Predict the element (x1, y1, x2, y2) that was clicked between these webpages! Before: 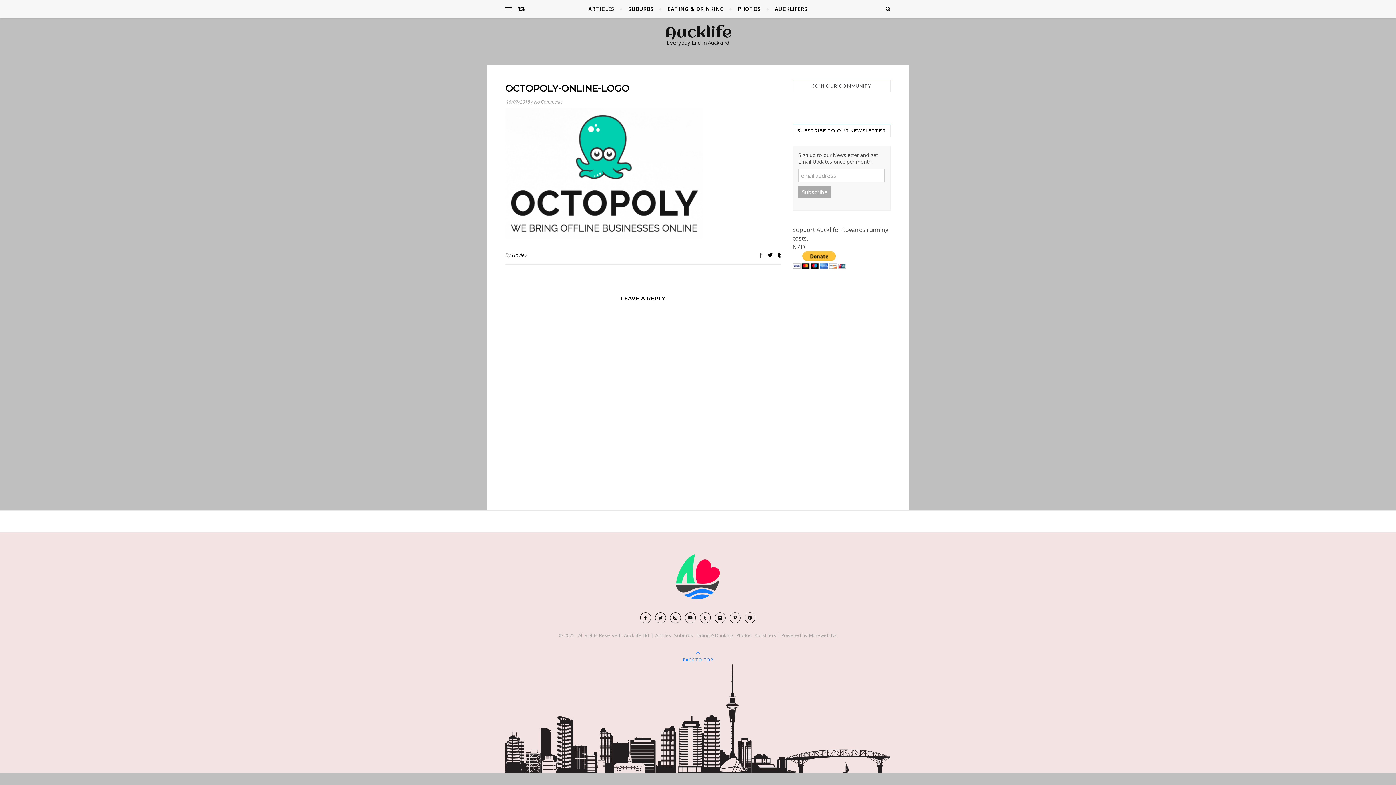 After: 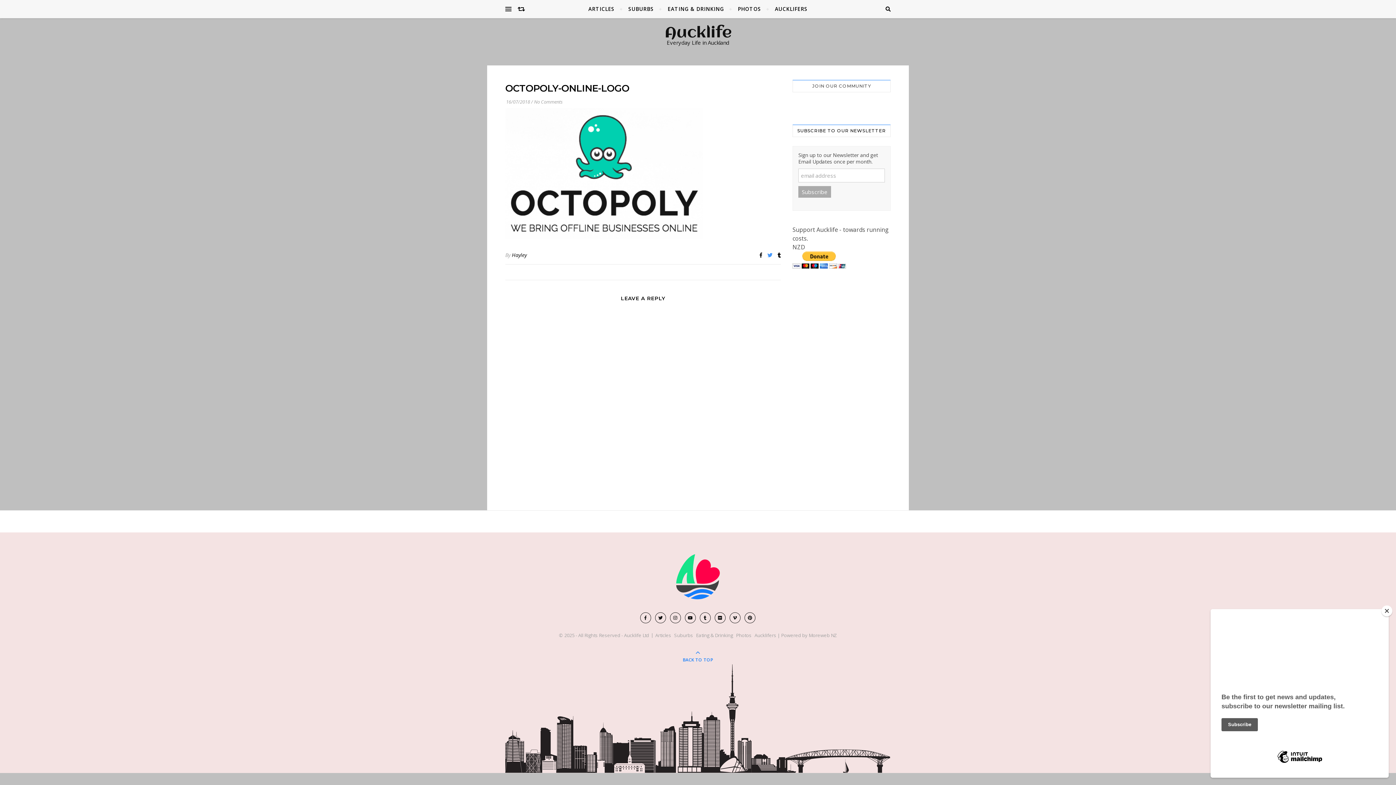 Action: bbox: (767, 251, 774, 258) label:  